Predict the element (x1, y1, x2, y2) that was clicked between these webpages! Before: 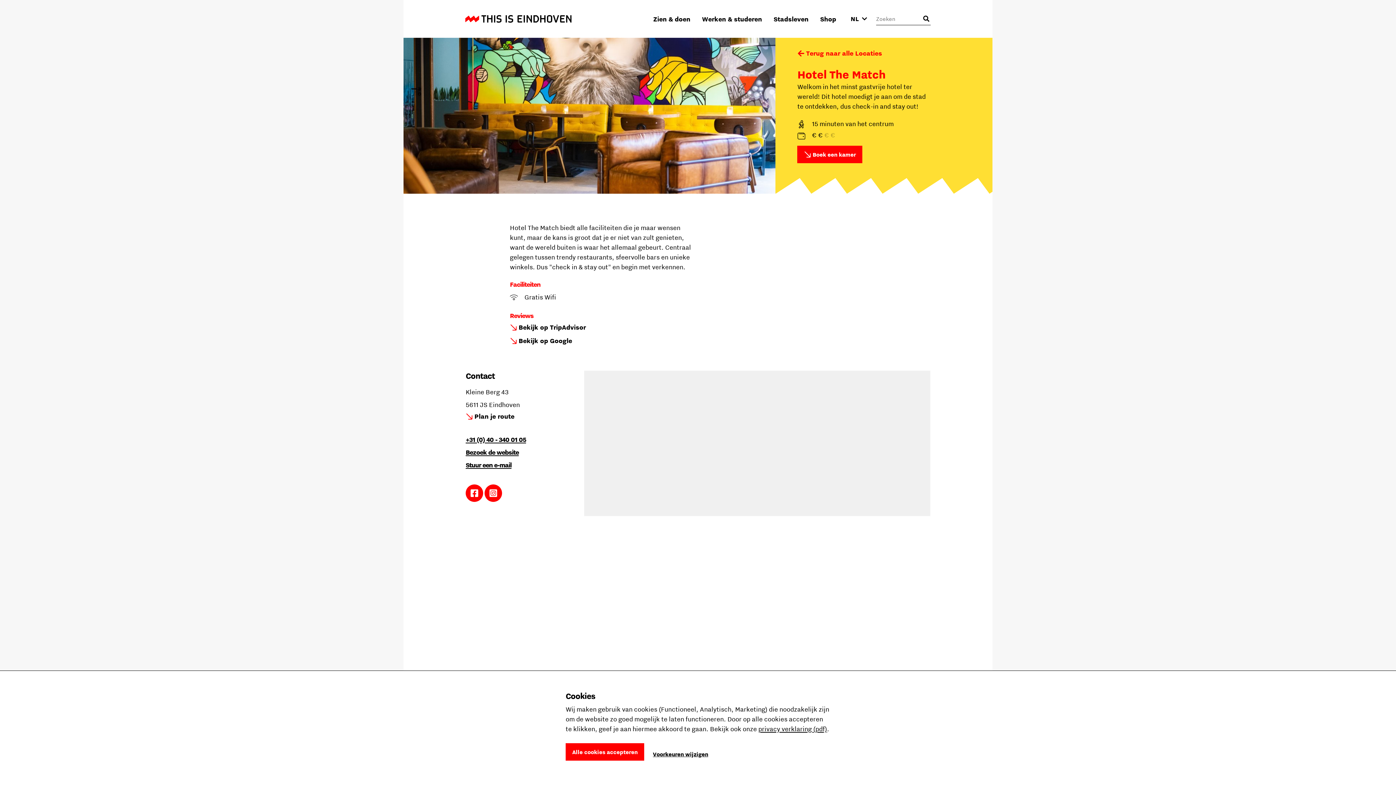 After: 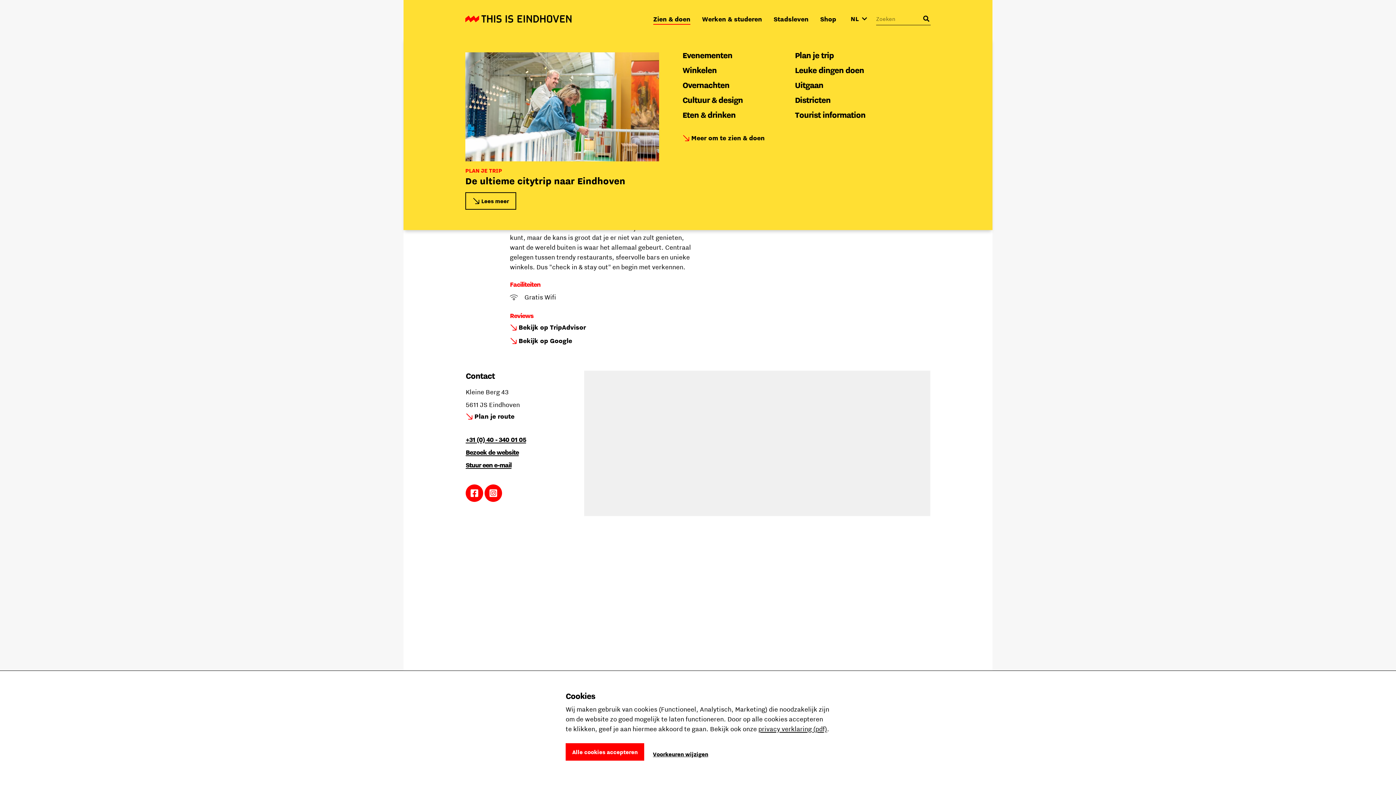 Action: label: Zien & doen bbox: (653, 14, 690, 23)